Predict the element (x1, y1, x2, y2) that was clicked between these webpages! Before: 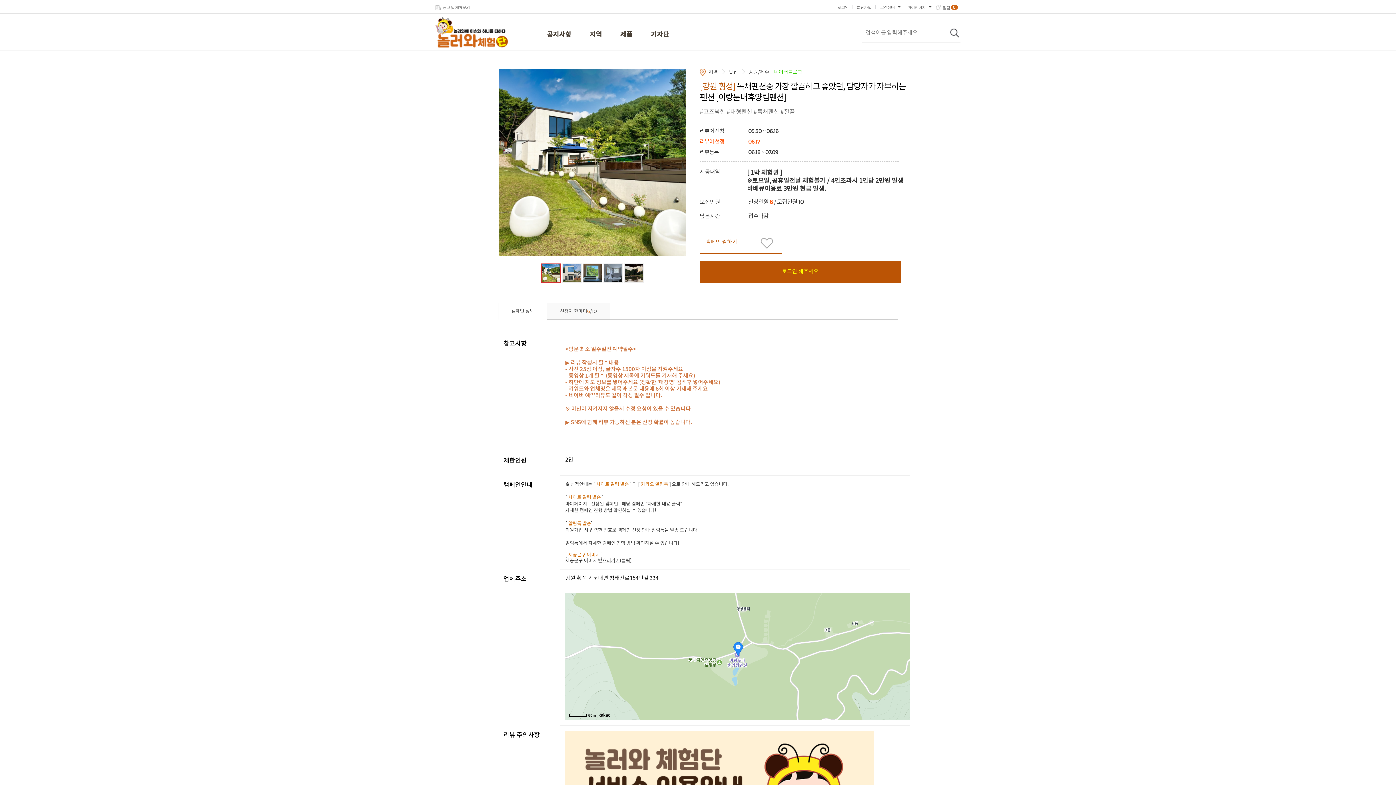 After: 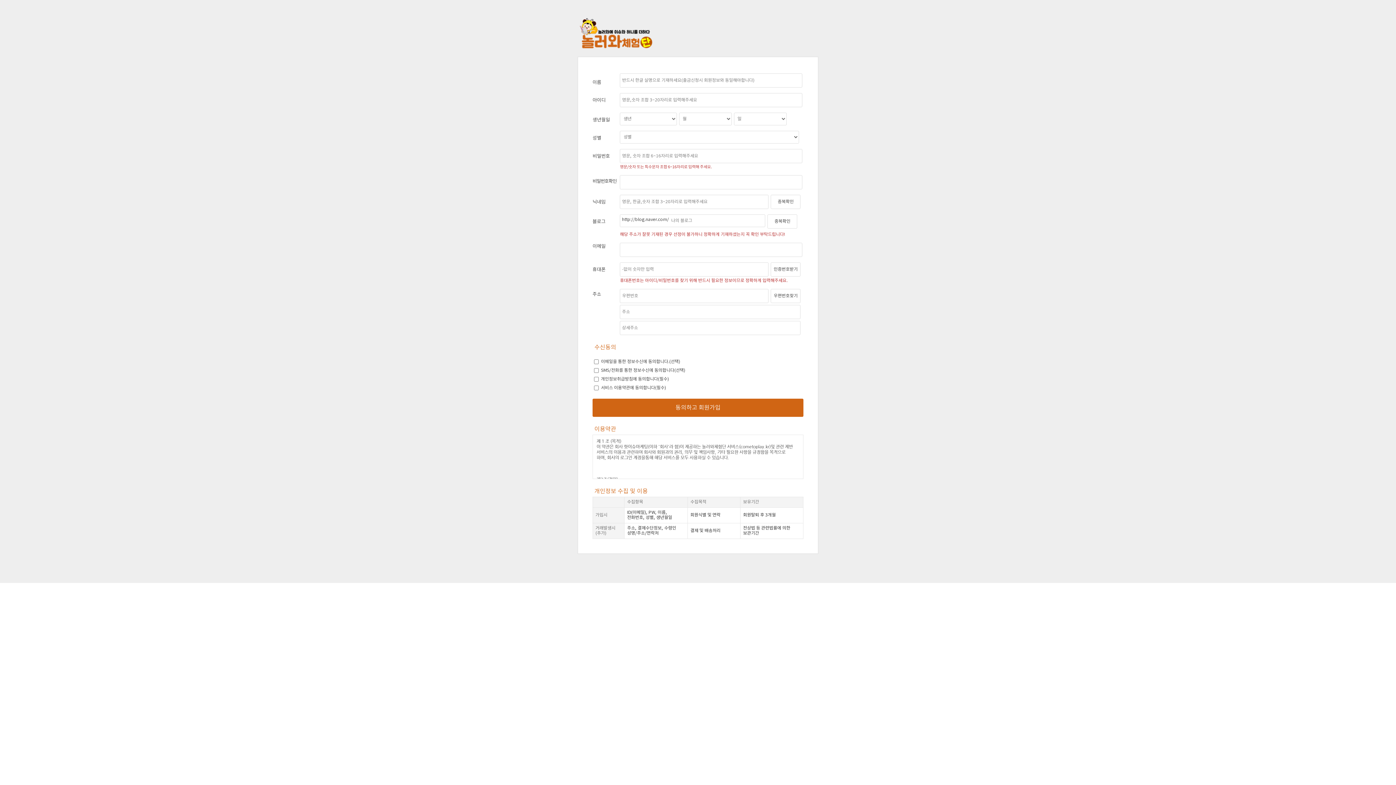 Action: bbox: (853, 4, 875, 10) label: 회원가입